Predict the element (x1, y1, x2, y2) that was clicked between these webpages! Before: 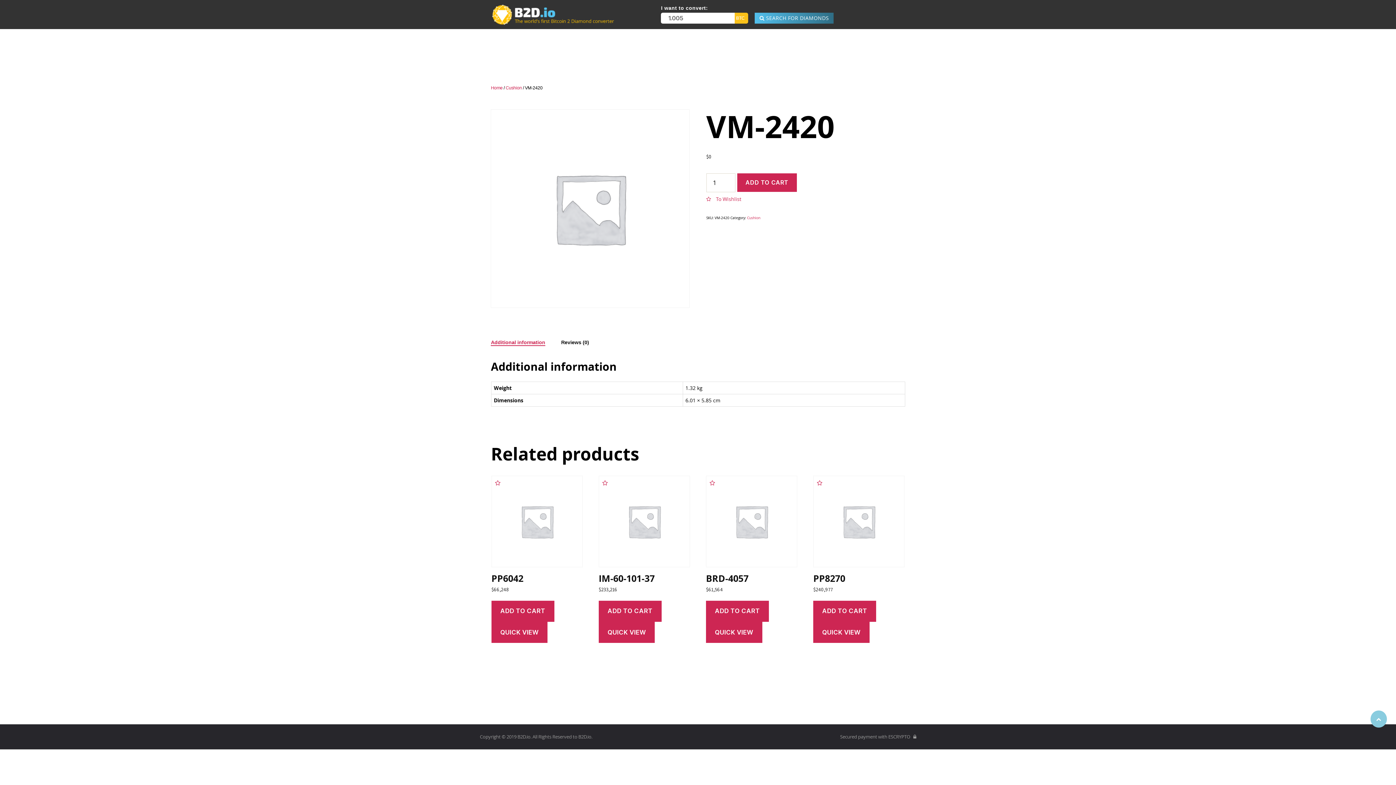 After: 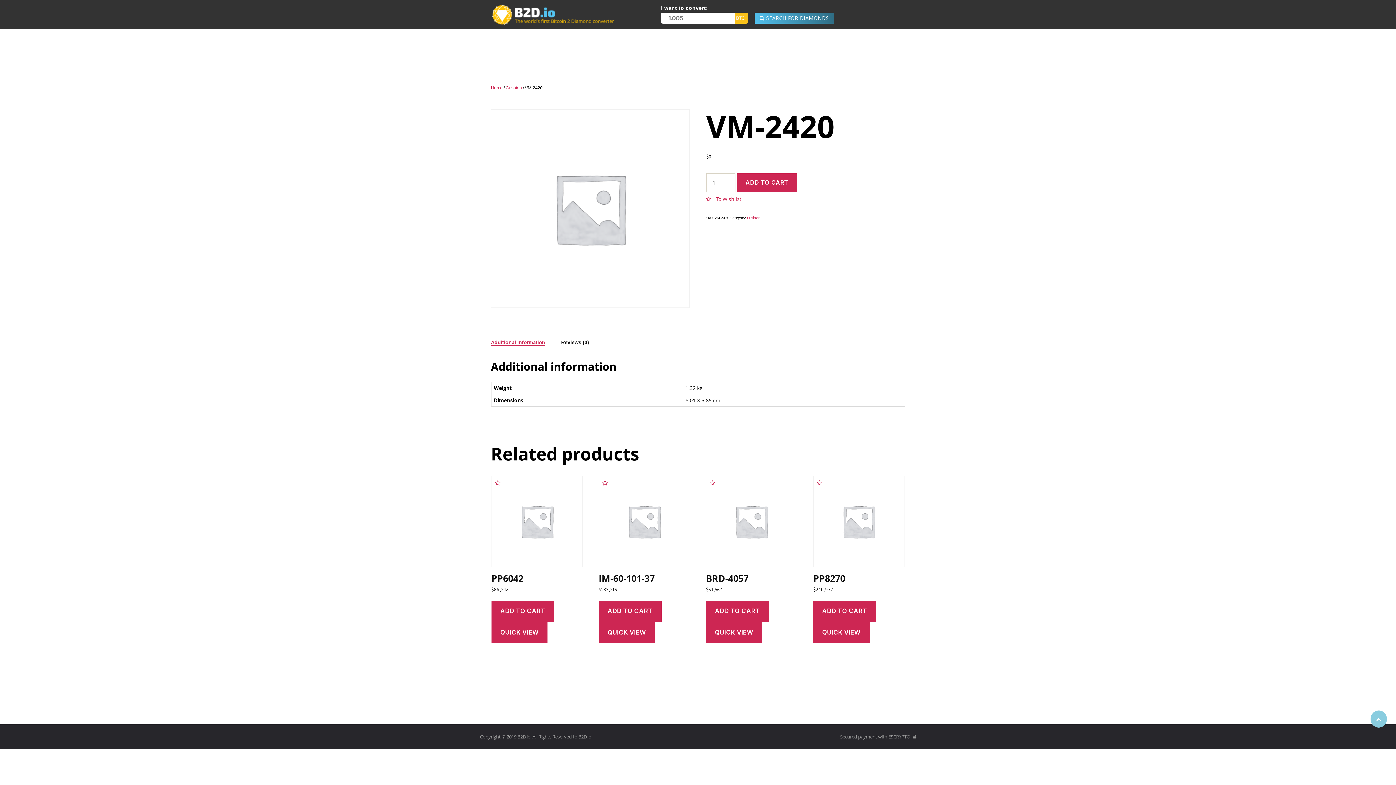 Action: bbox: (491, 339, 545, 345) label: Additional information